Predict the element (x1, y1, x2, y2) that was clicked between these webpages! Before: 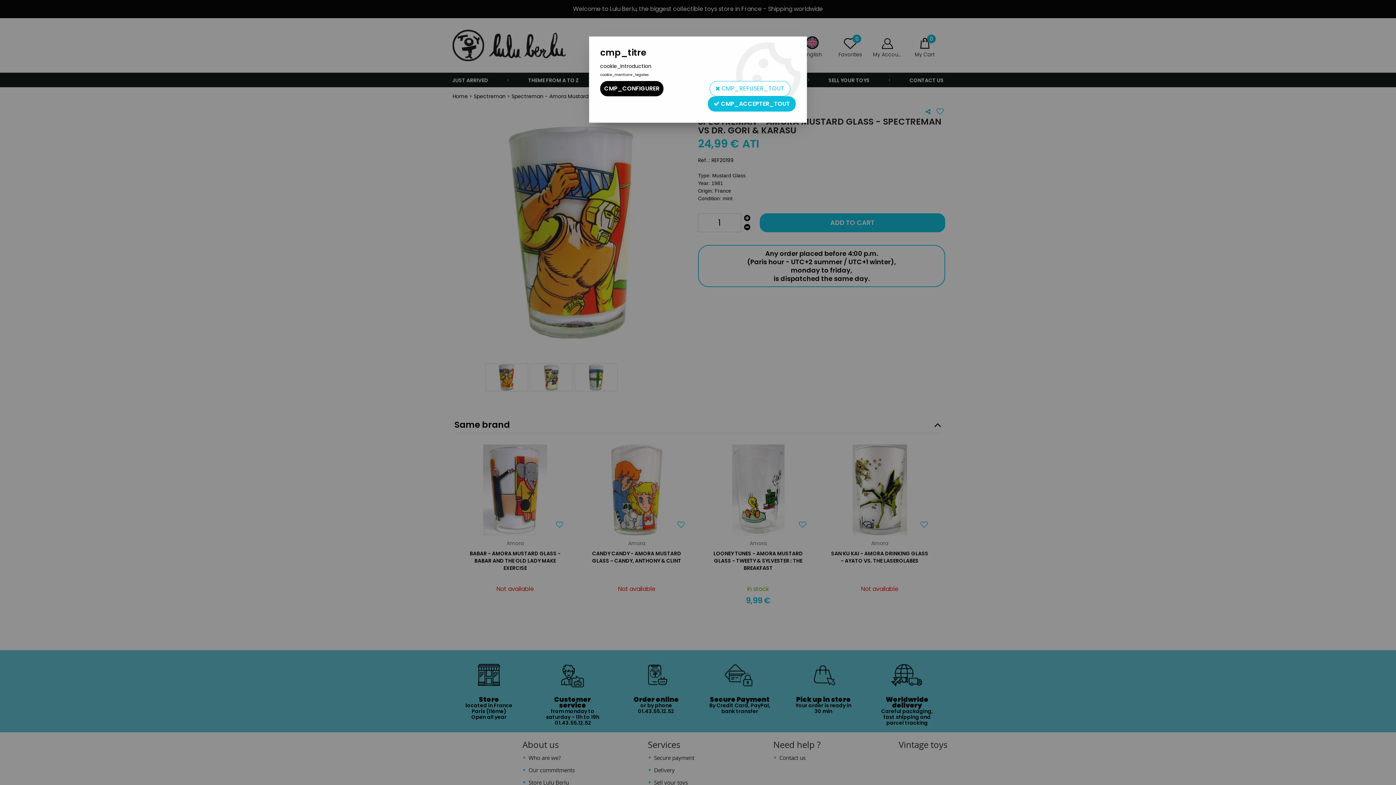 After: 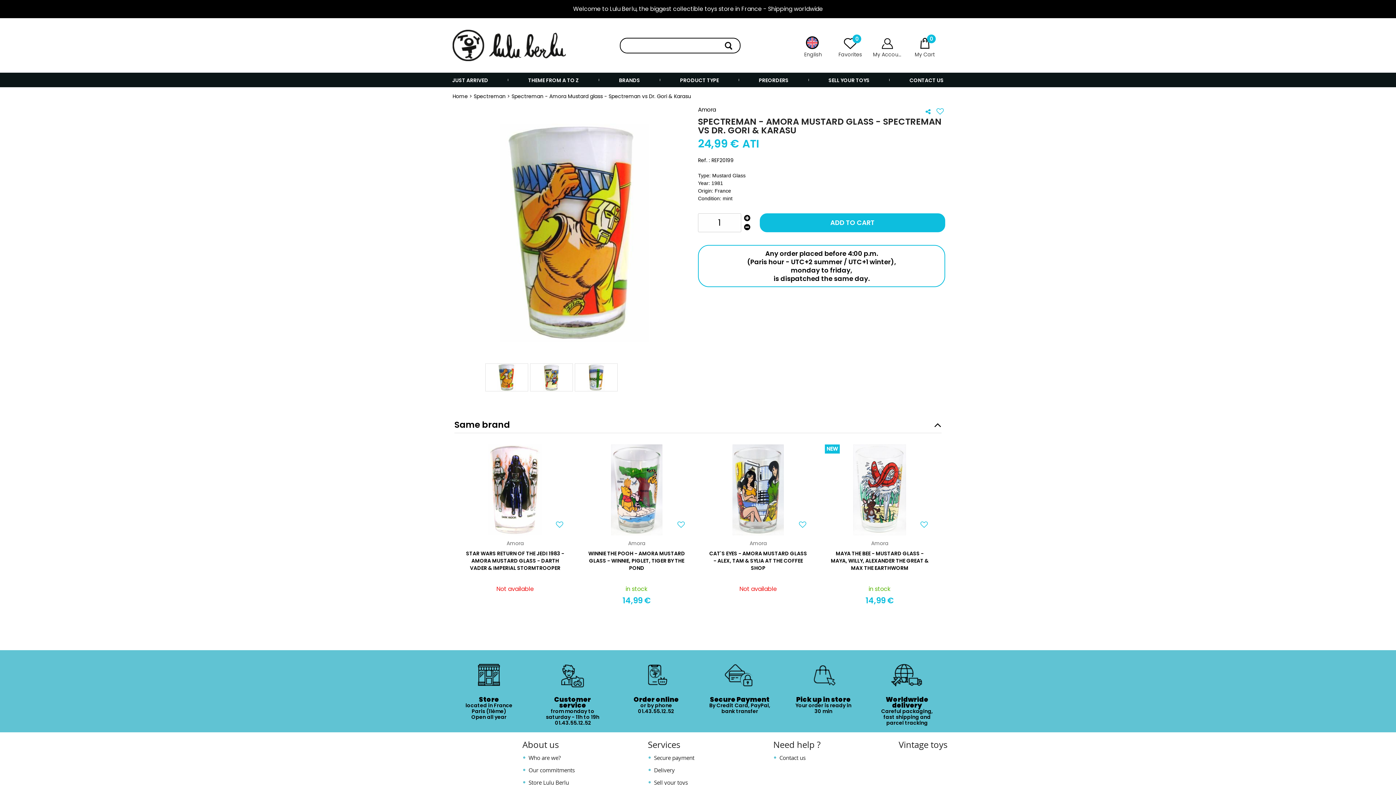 Action: label:  CMP_ACCEPTER_TOUT bbox: (708, 96, 796, 111)